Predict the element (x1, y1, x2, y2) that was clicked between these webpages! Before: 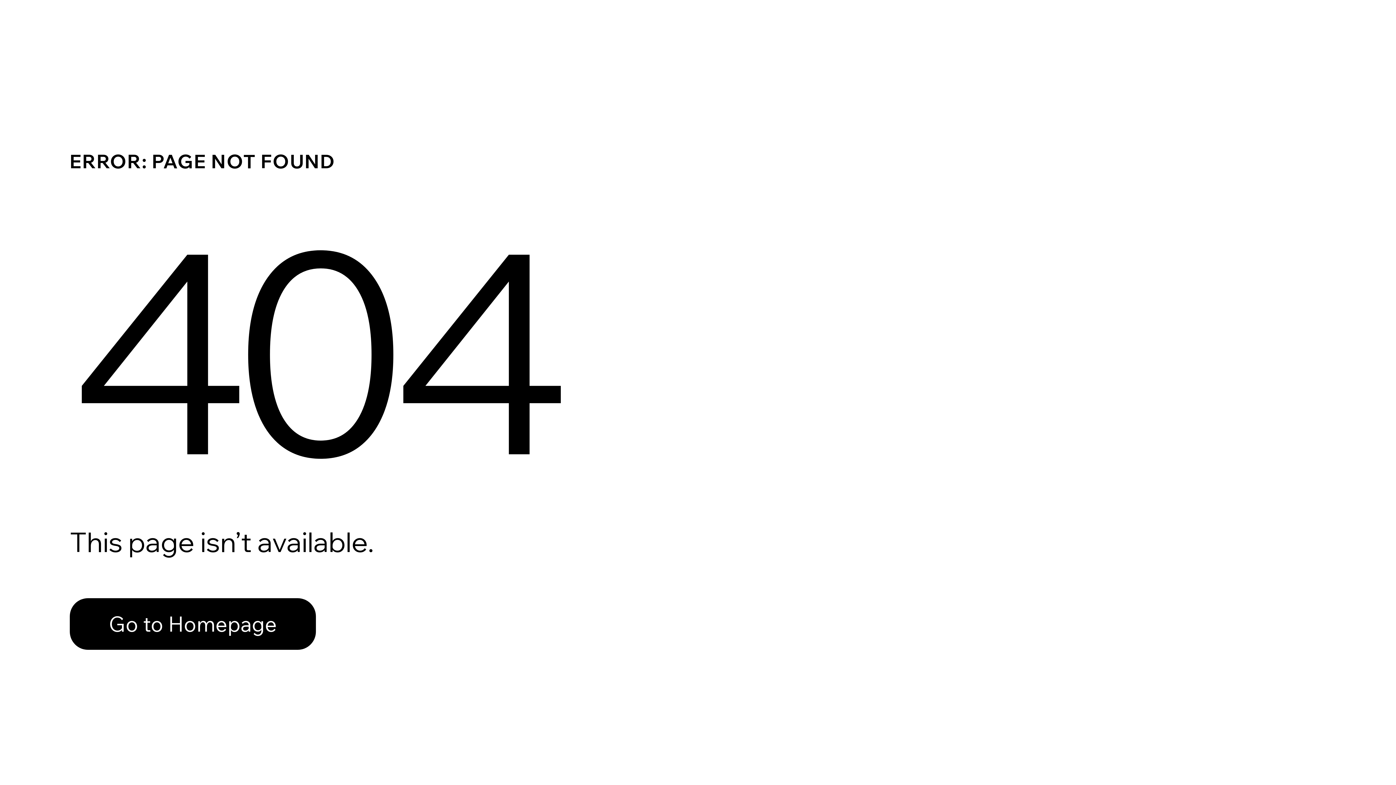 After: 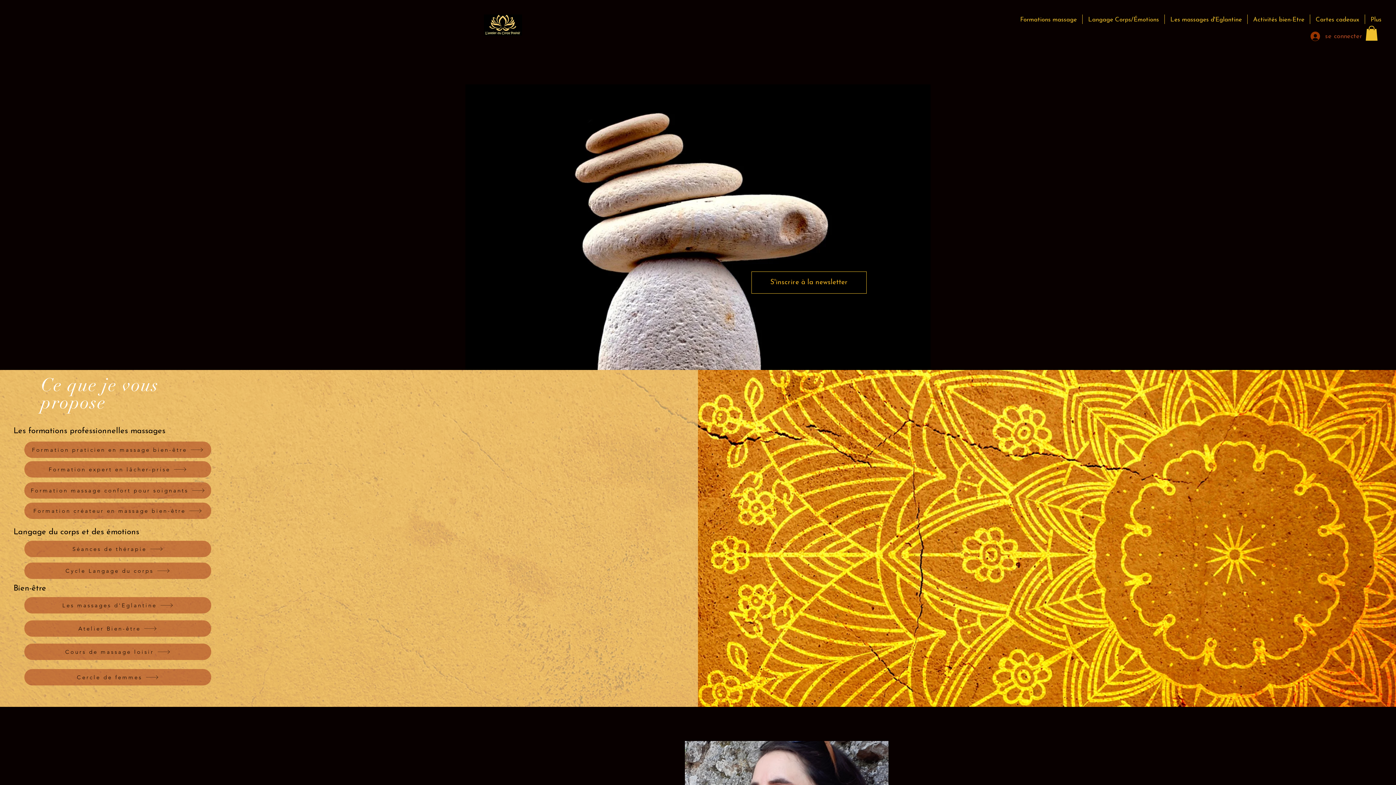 Action: label: Go to Homepage bbox: (69, 598, 316, 650)